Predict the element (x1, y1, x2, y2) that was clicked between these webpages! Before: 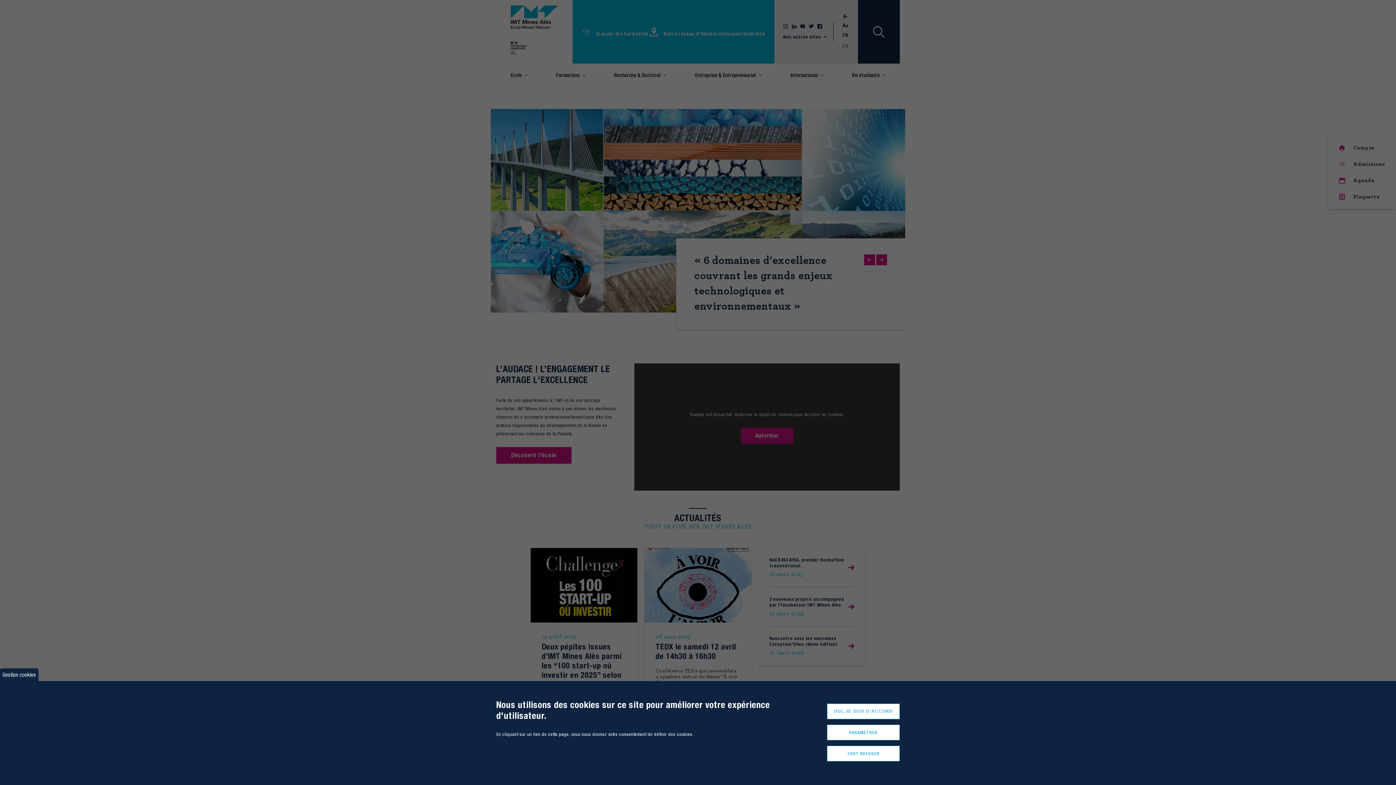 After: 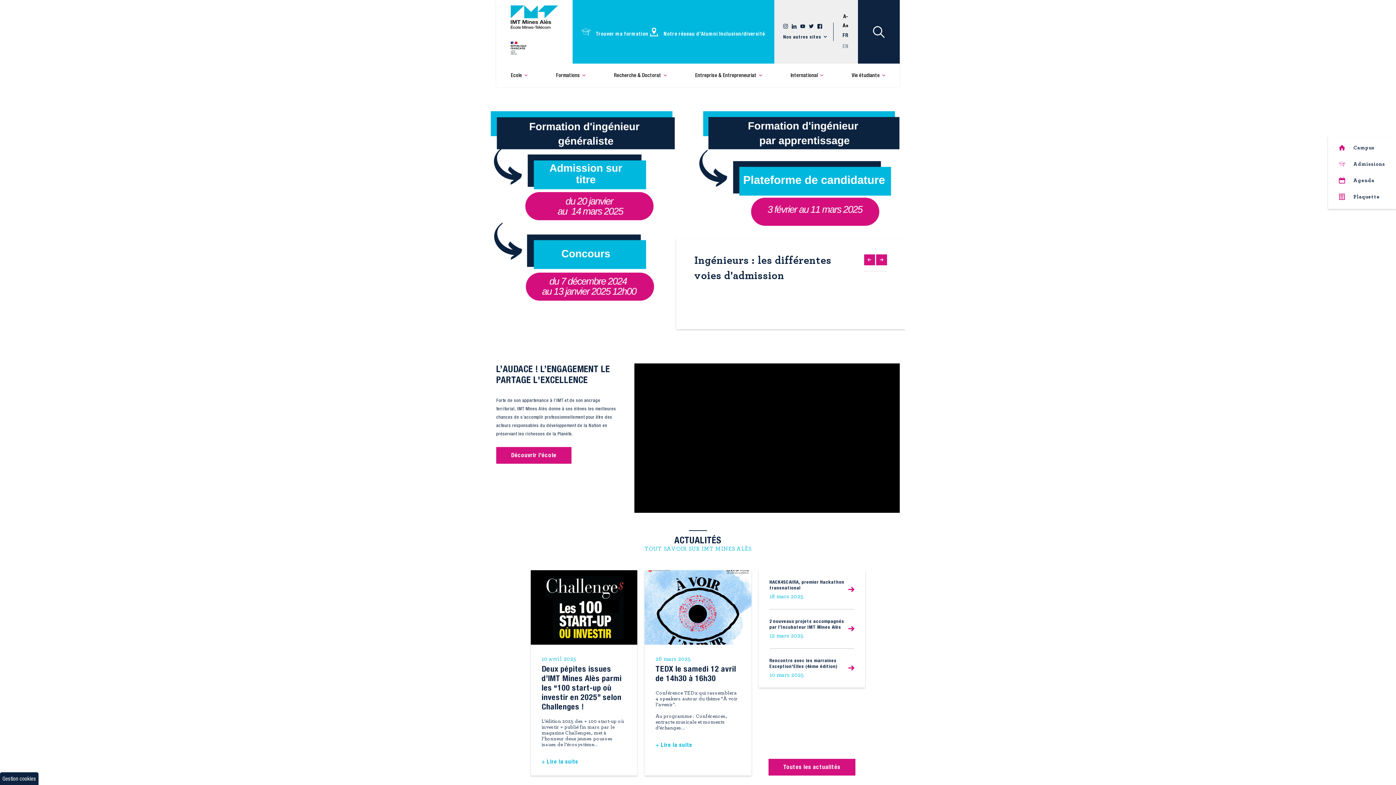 Action: label: OUI, JE SUIS D'ACCORD bbox: (827, 704, 900, 719)